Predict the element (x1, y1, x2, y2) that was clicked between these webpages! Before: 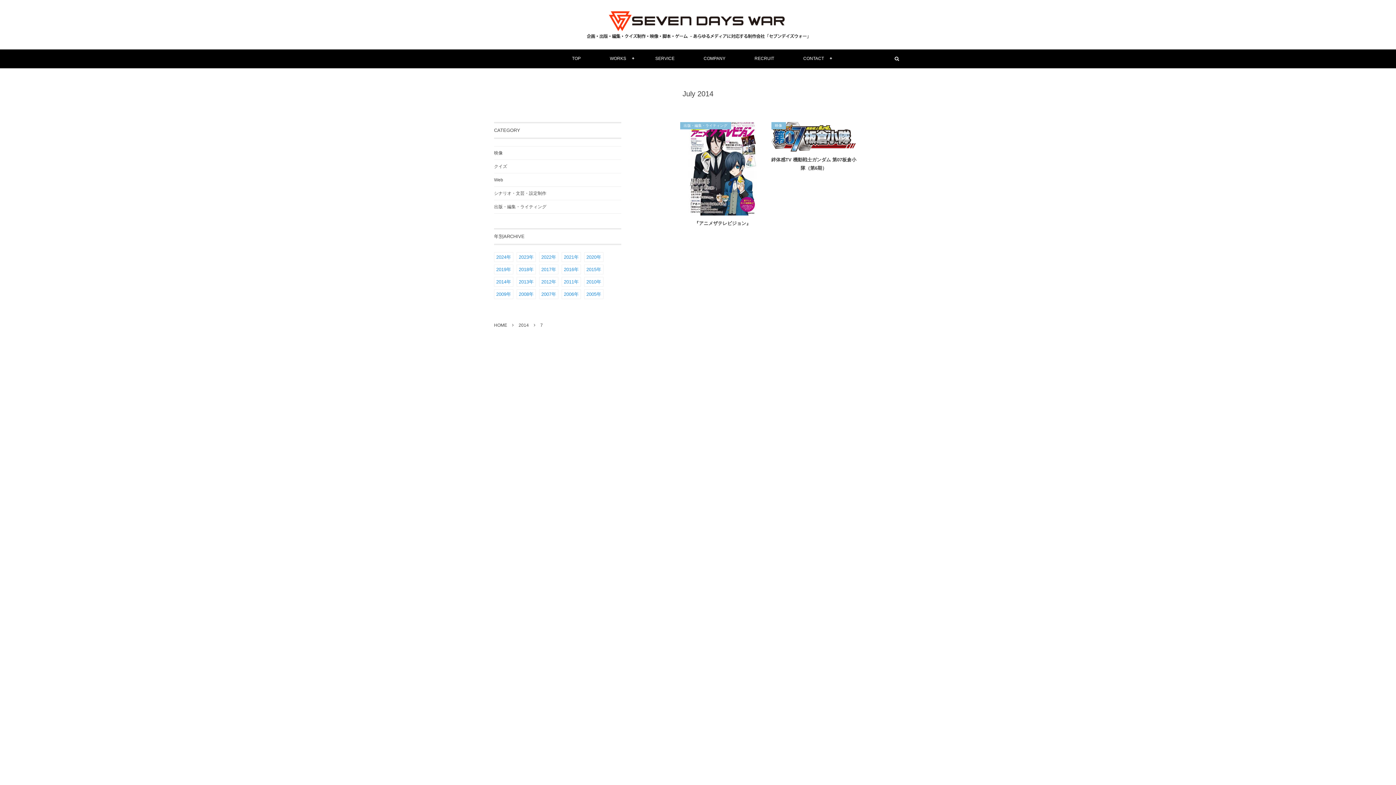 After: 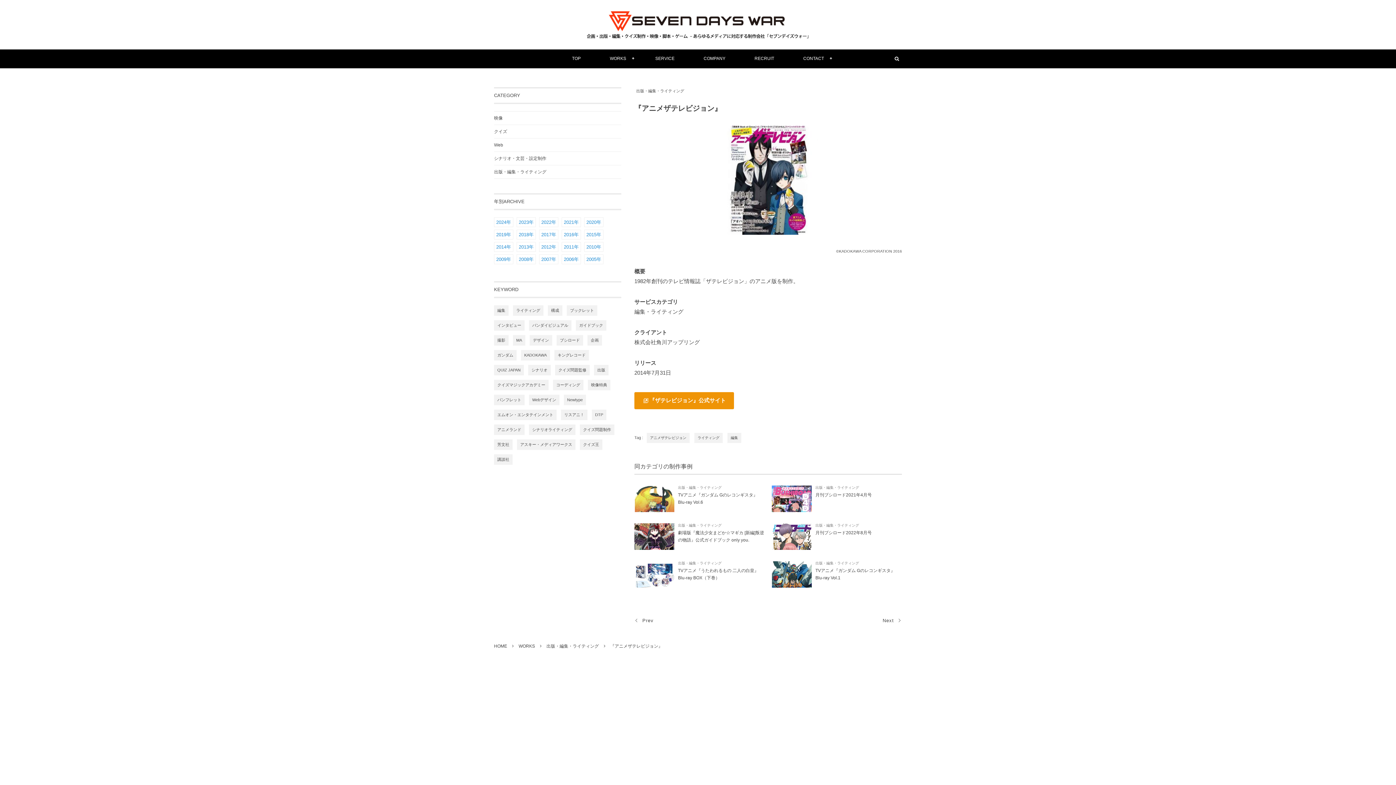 Action: bbox: (680, 122, 765, 215)